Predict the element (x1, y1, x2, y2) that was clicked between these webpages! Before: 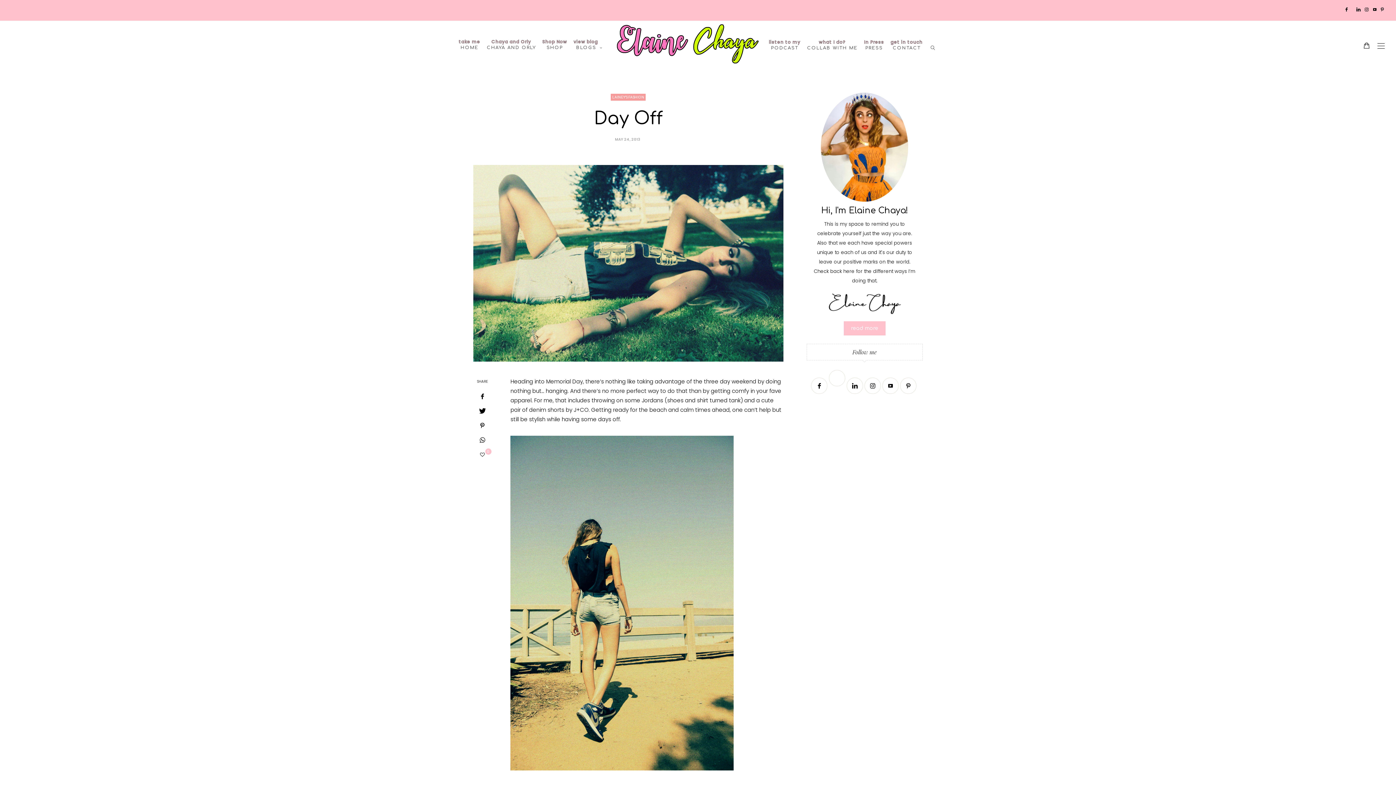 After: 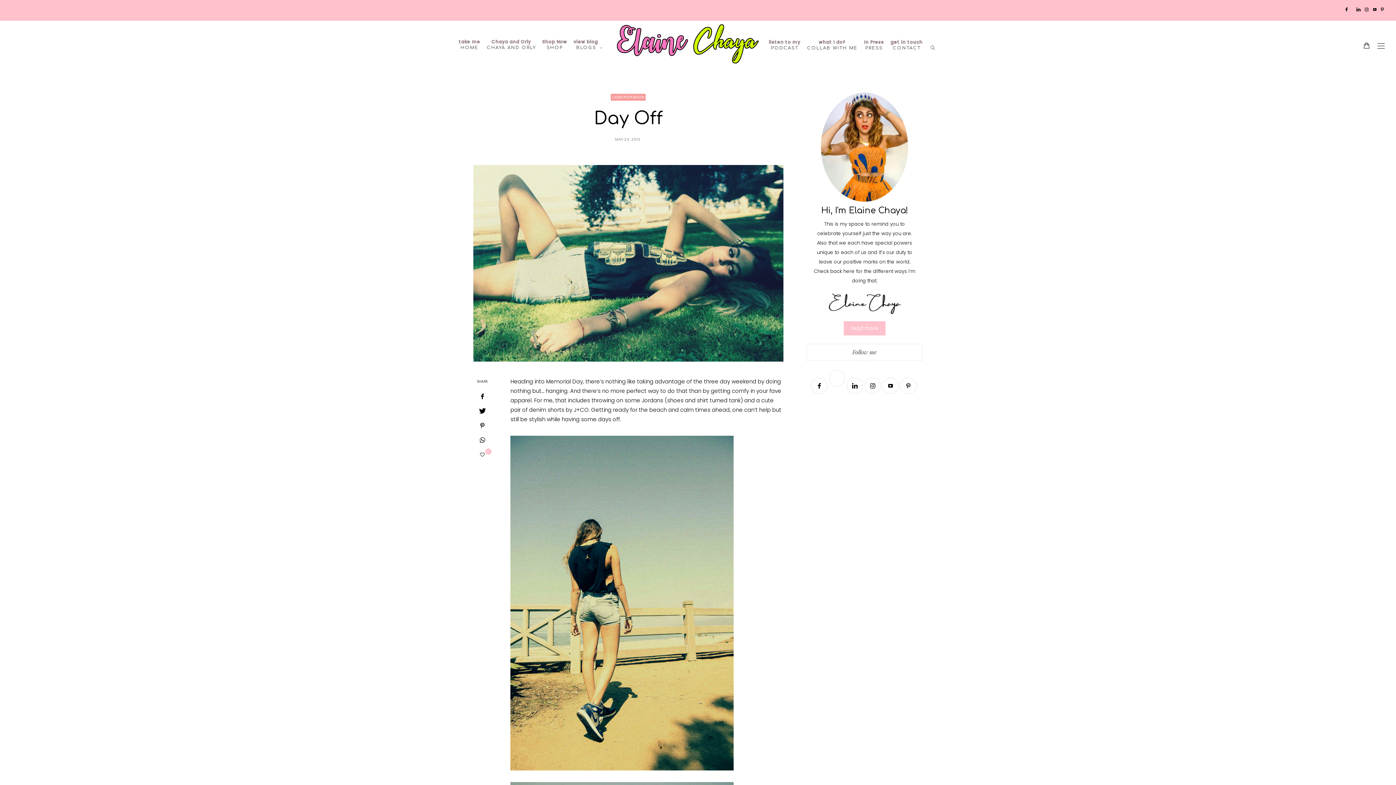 Action: label: MAY 24, 2013 bbox: (615, 136, 640, 142)